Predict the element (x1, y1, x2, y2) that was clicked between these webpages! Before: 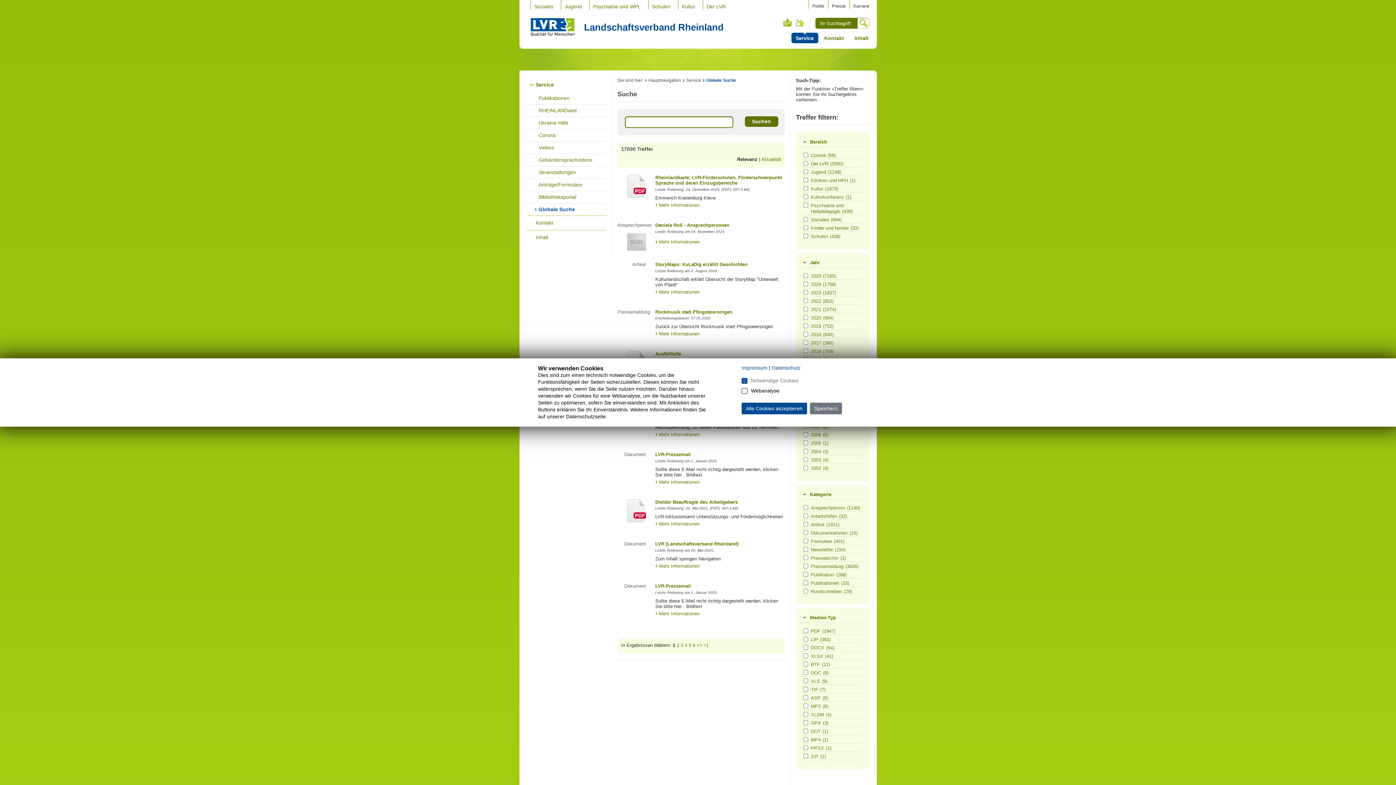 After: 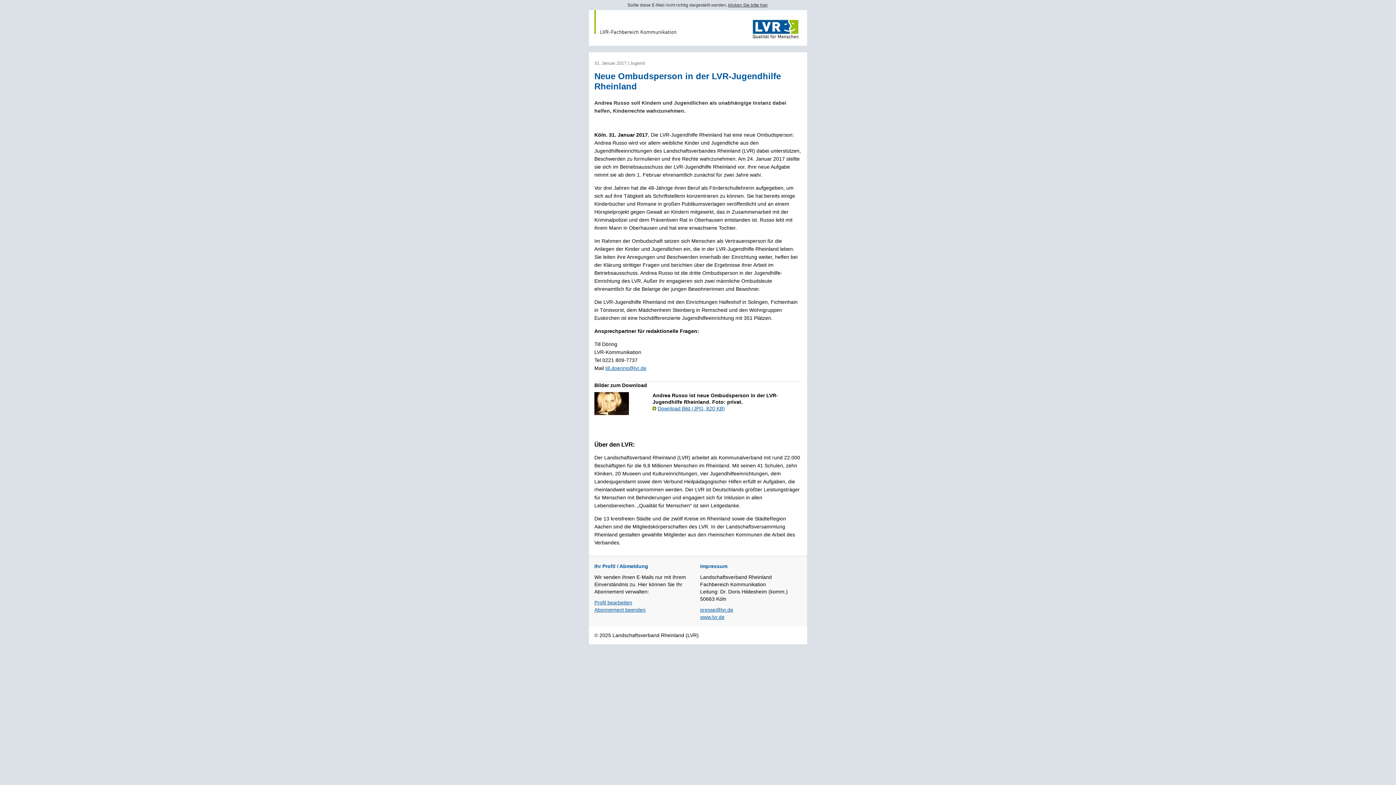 Action: bbox: (655, 479, 699, 484) label: Mehr Informationen